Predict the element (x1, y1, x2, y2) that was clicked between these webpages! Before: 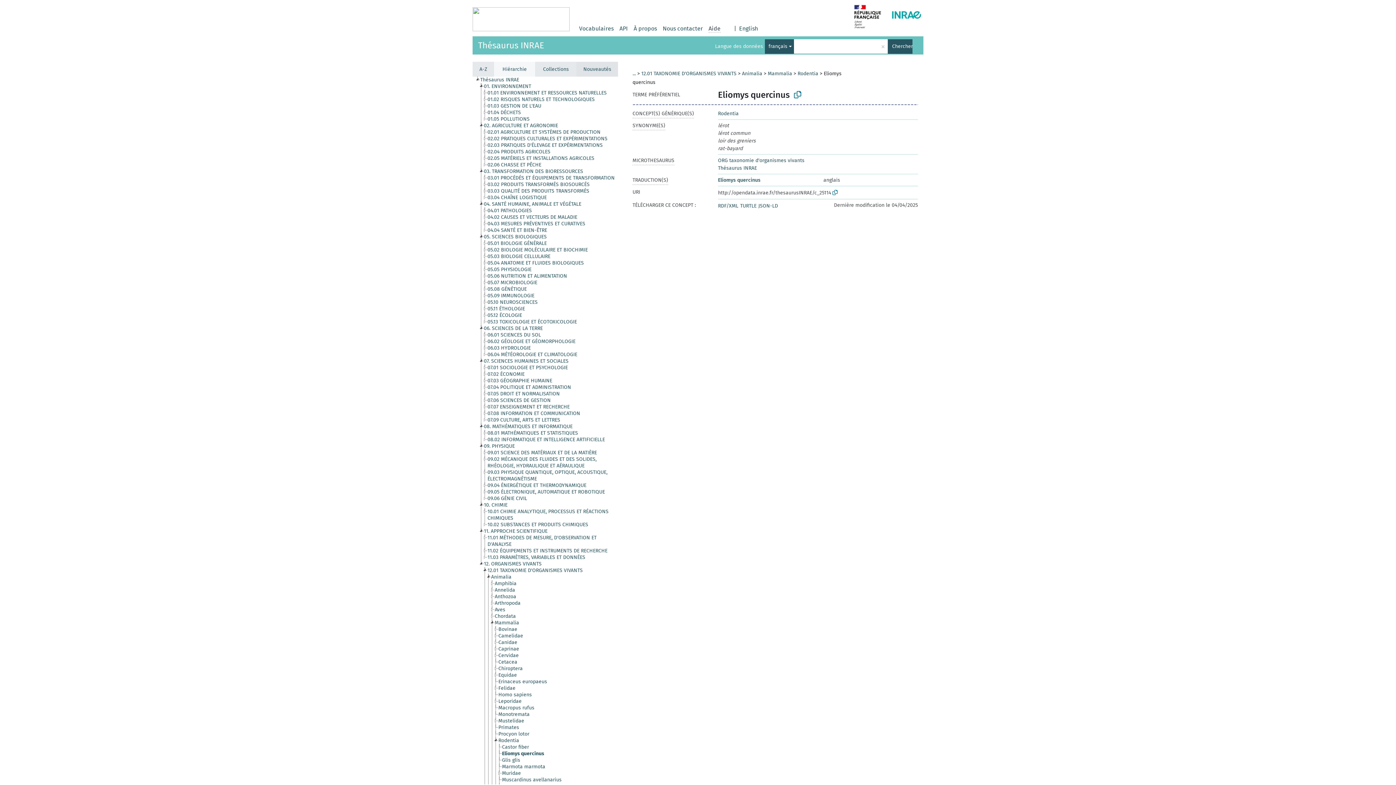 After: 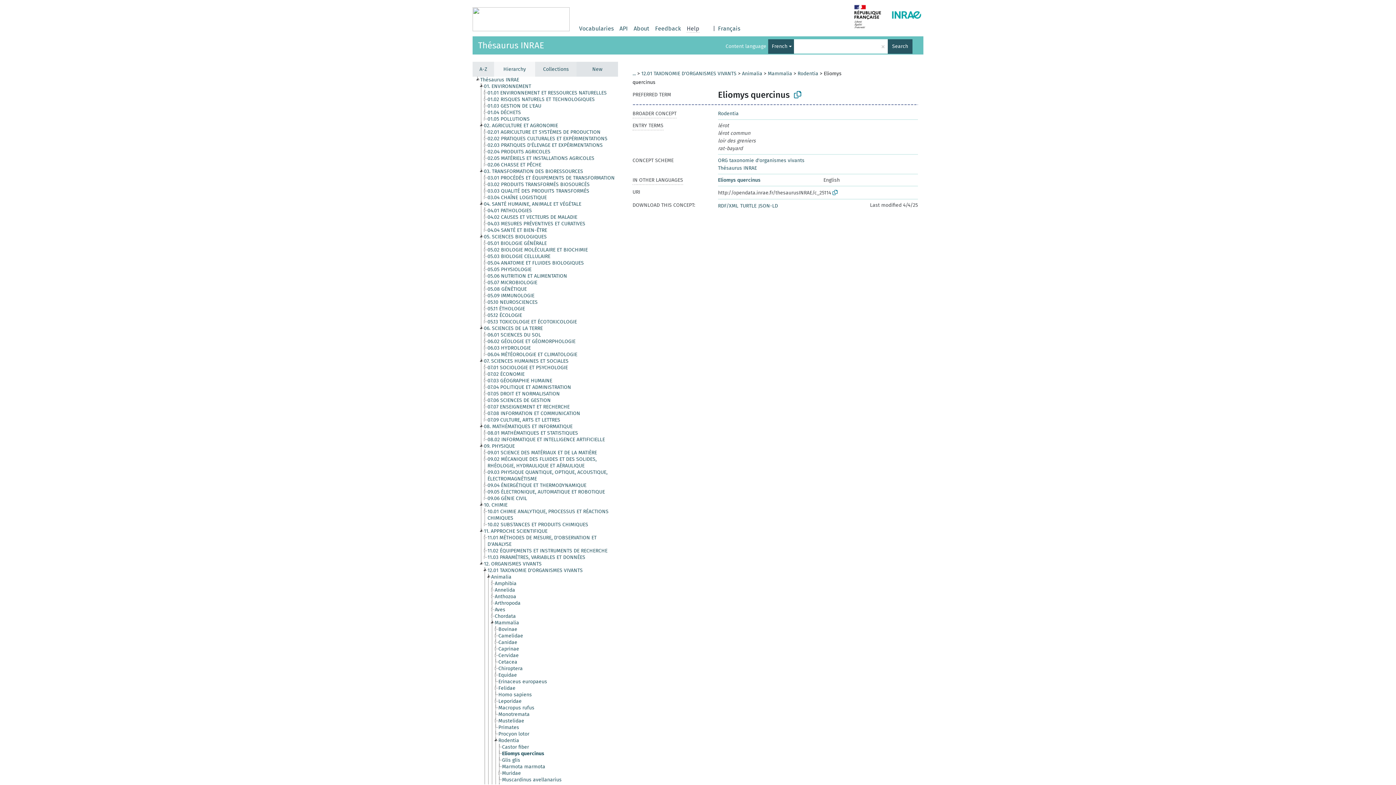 Action: bbox: (739, 24, 758, 33) label: English